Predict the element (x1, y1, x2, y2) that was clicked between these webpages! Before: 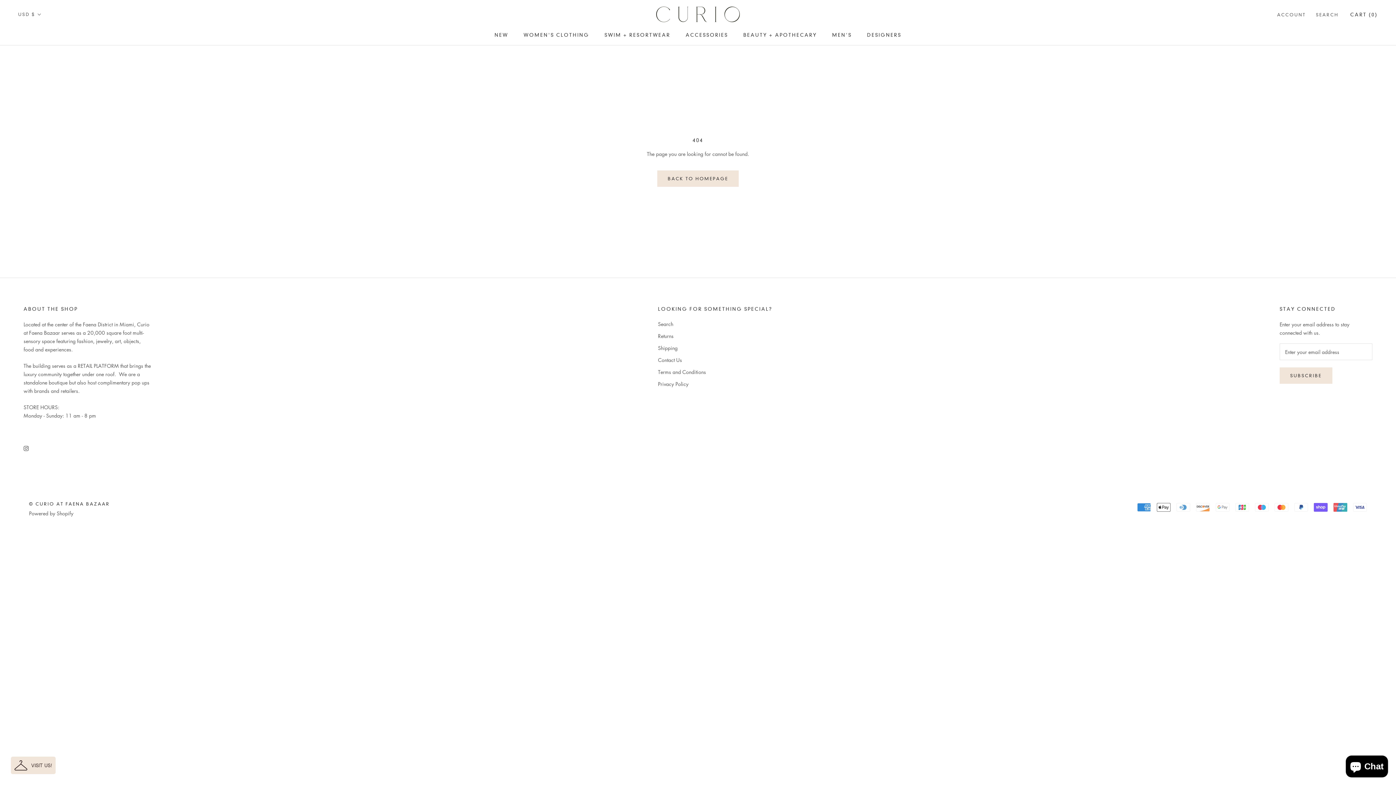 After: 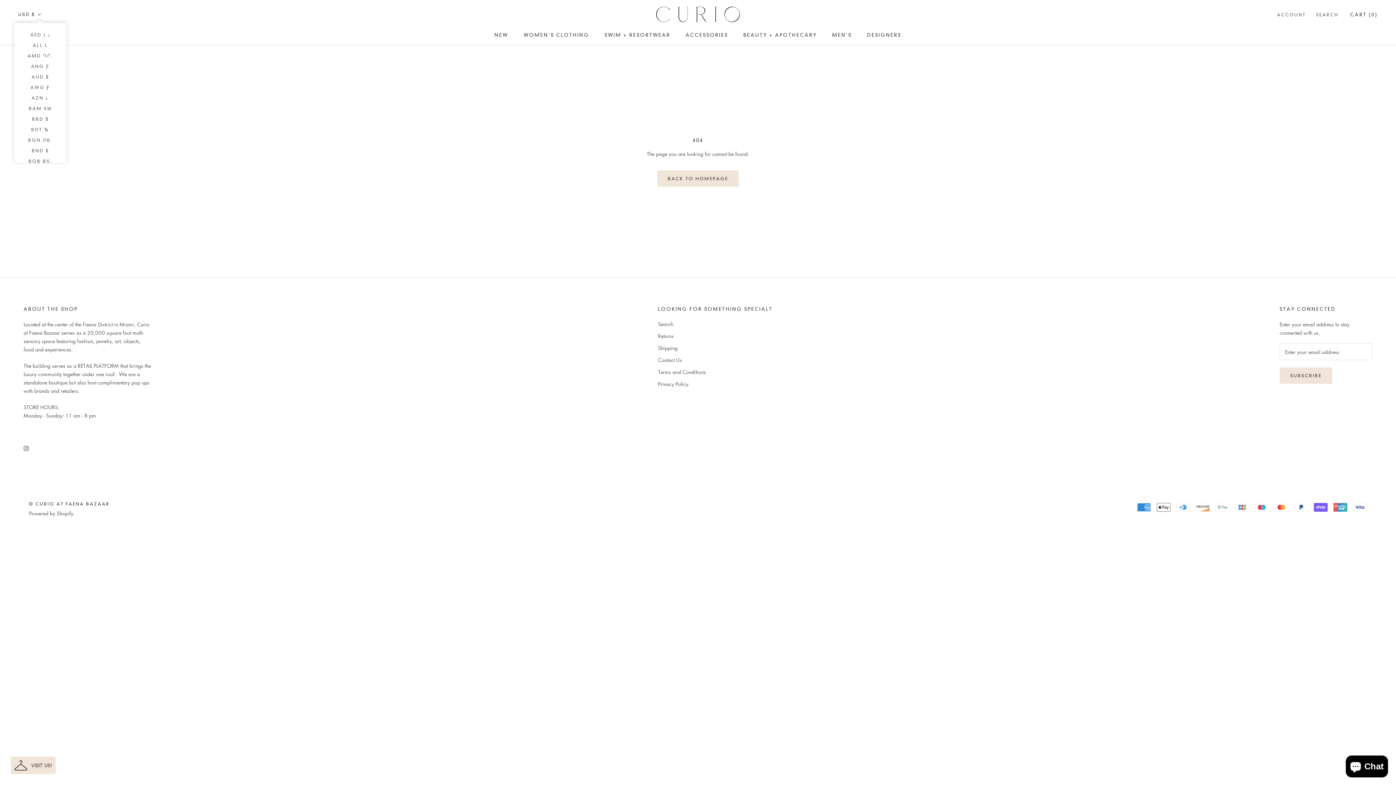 Action: bbox: (18, 10, 41, 18) label: USD $